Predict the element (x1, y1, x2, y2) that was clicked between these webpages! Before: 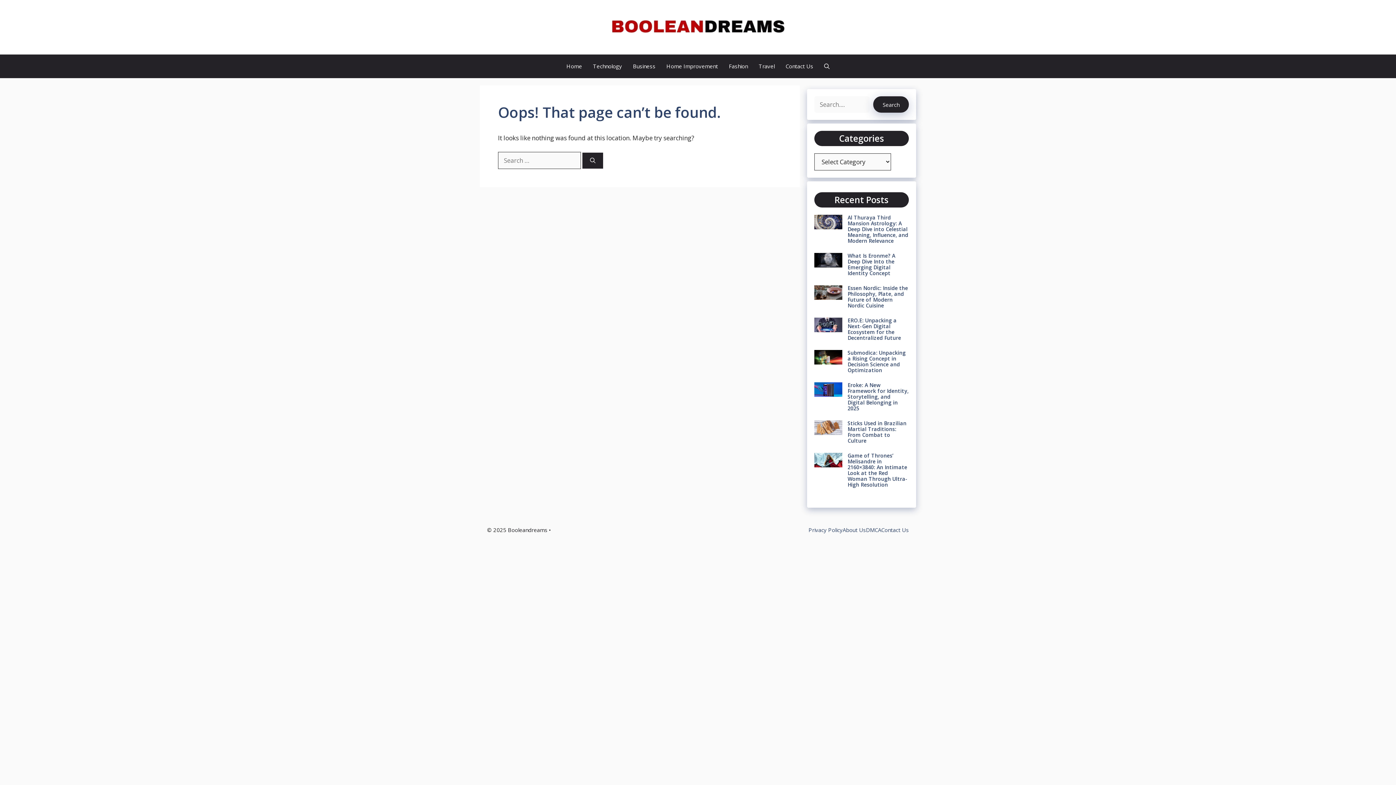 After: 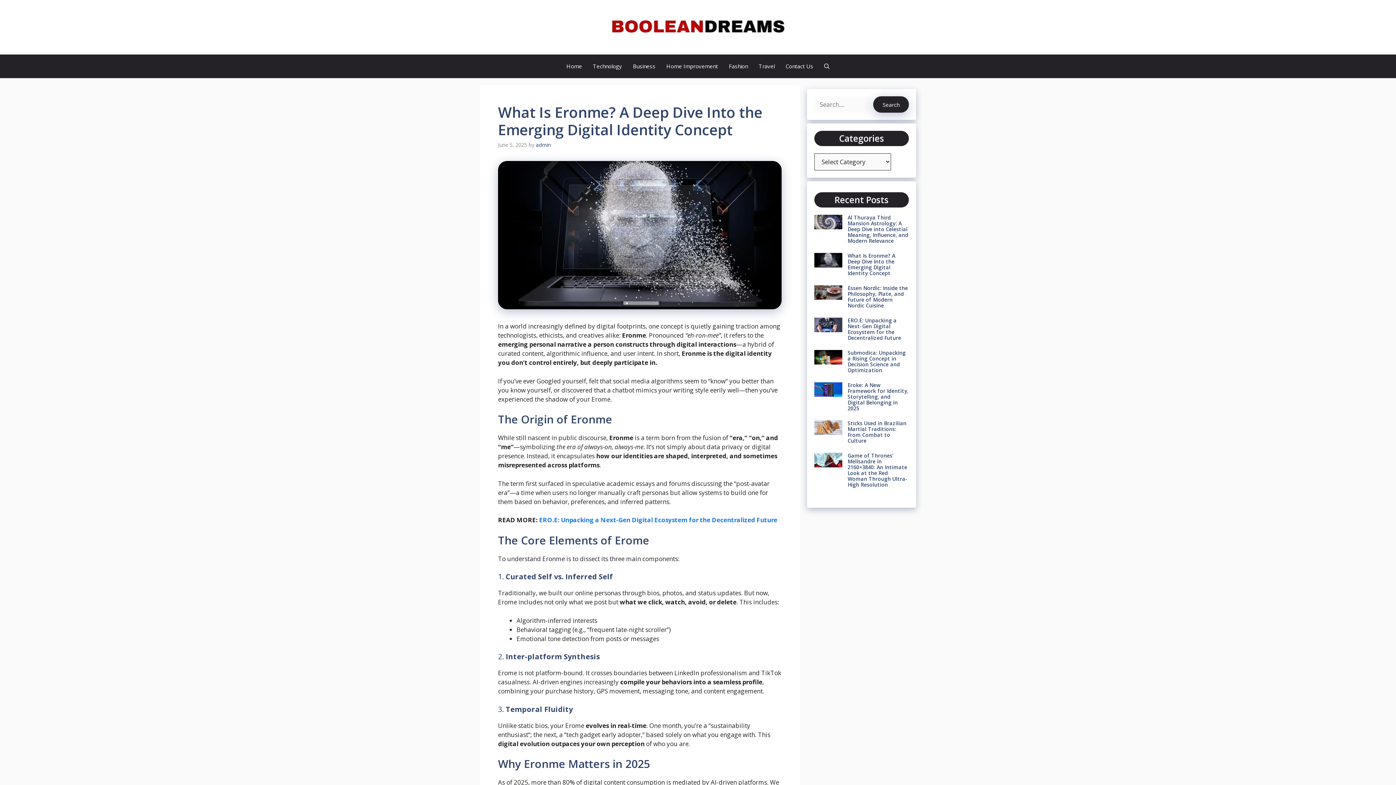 Action: bbox: (847, 252, 895, 276) label: What Is Eronme? A Deep Dive Into the Emerging Digital Identity Concept